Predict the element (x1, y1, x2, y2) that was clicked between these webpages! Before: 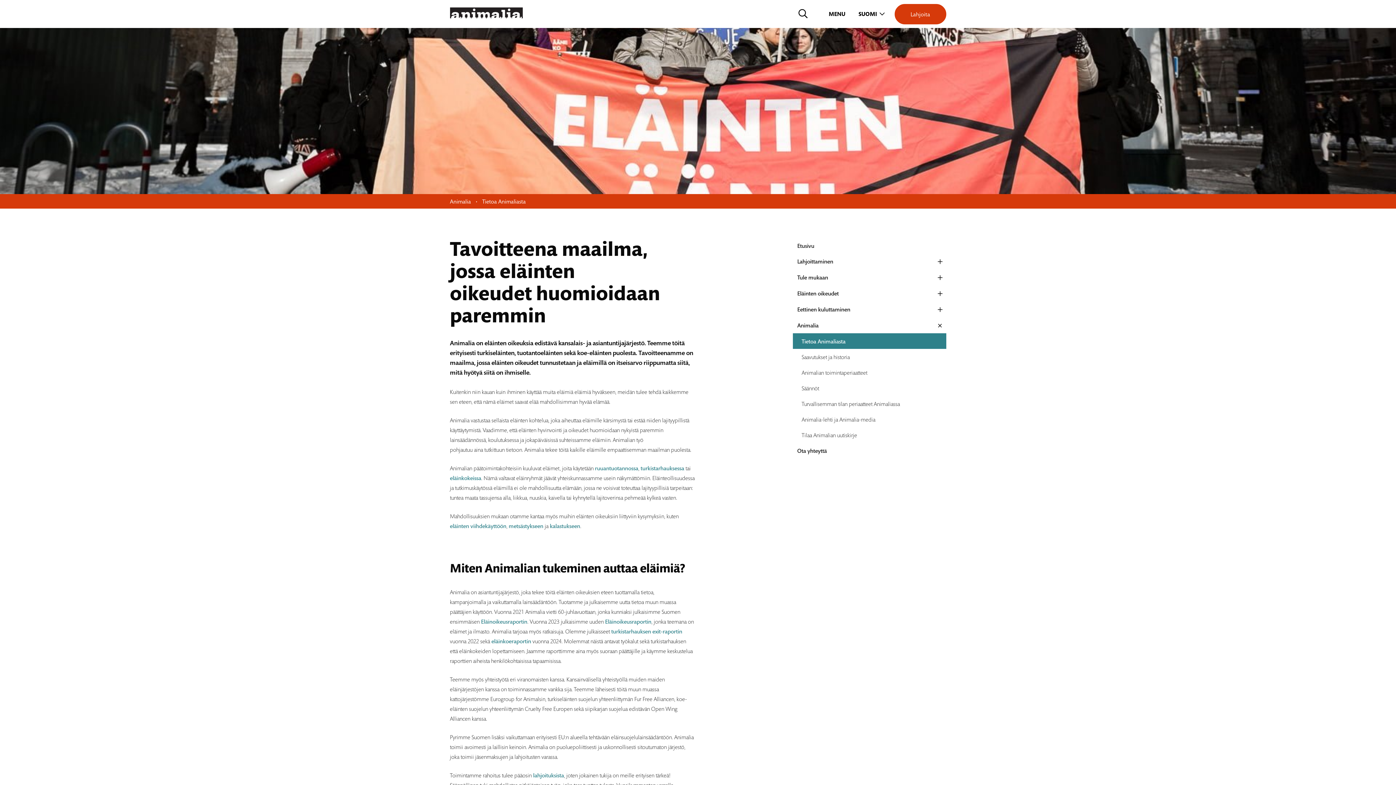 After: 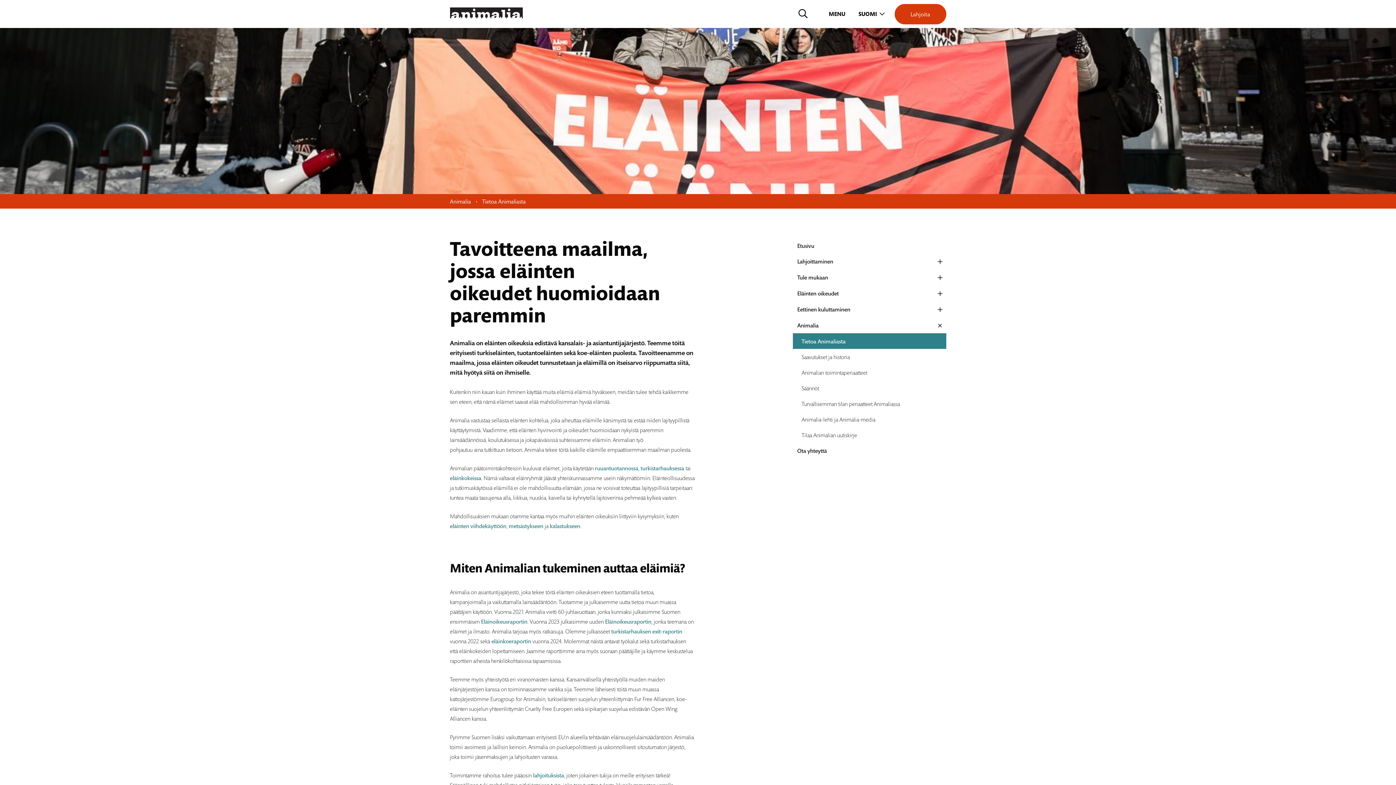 Action: bbox: (801, 337, 845, 345) label: Tietoa Animaliasta